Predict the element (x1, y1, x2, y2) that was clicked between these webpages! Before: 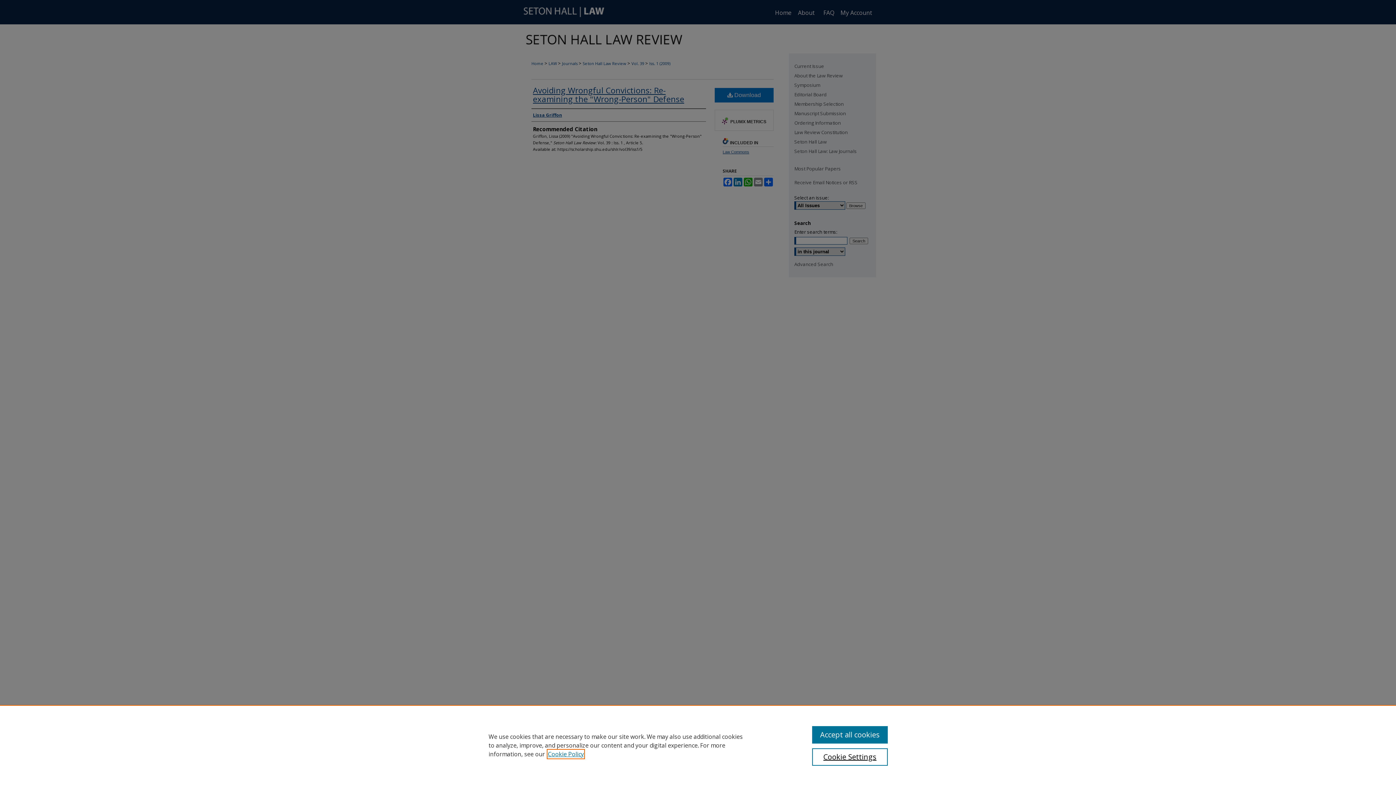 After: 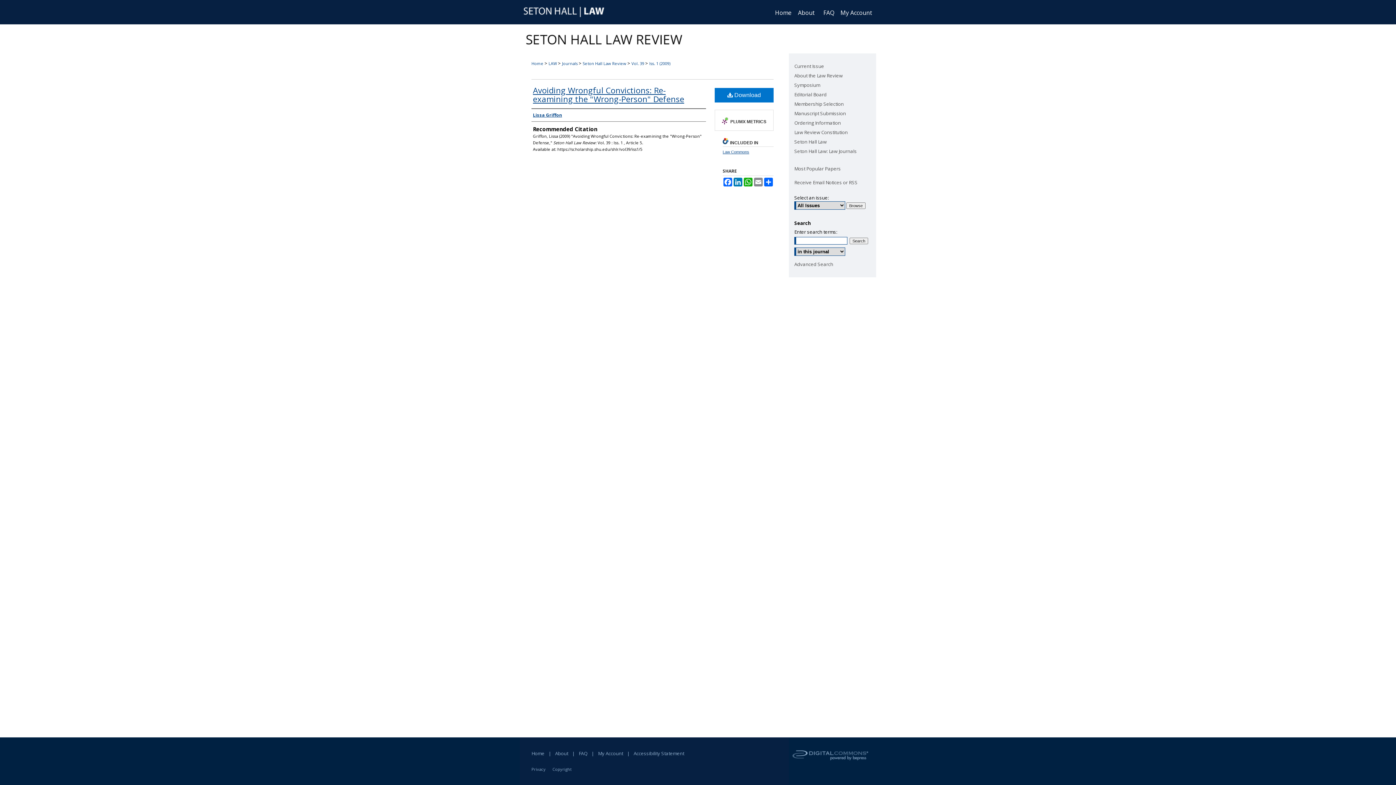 Action: bbox: (812, 726, 887, 744) label: Accept all cookies